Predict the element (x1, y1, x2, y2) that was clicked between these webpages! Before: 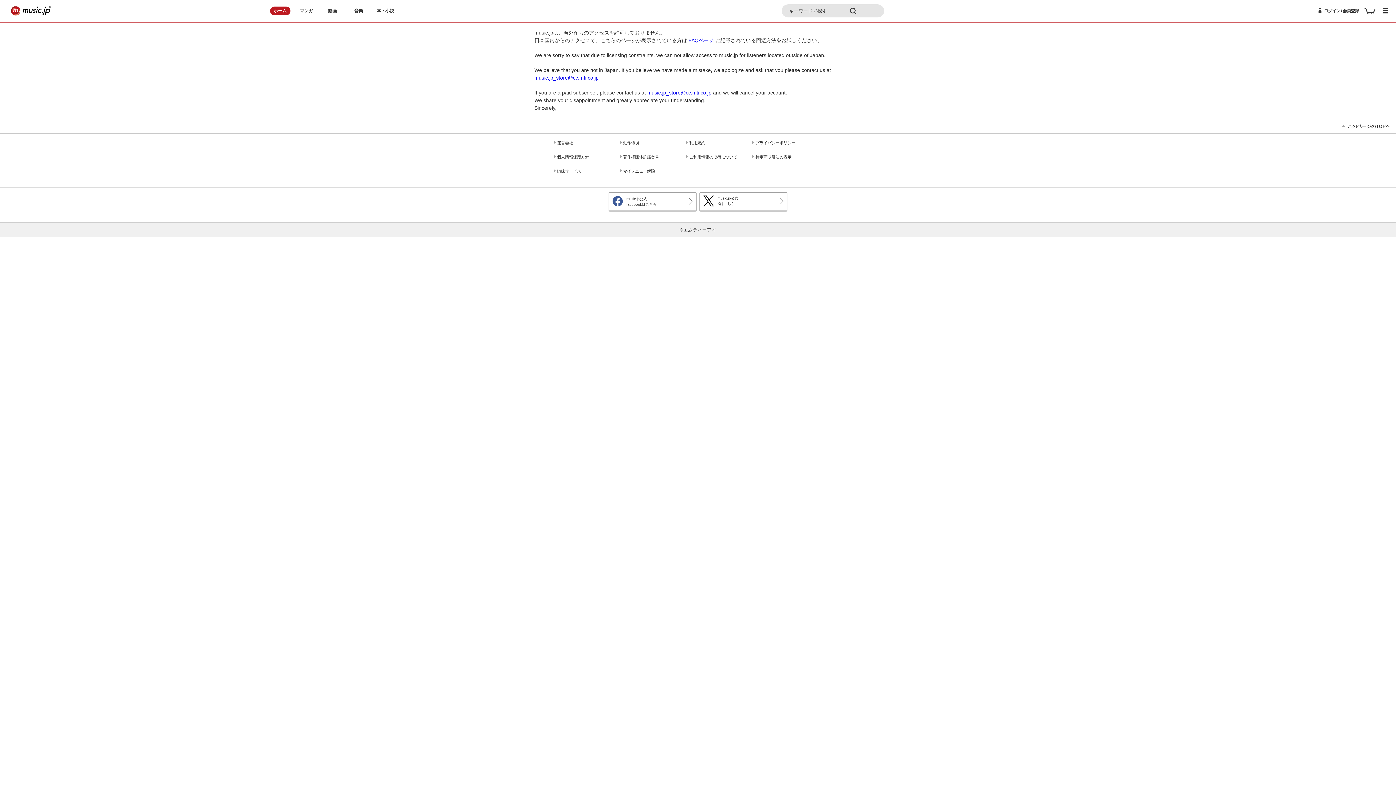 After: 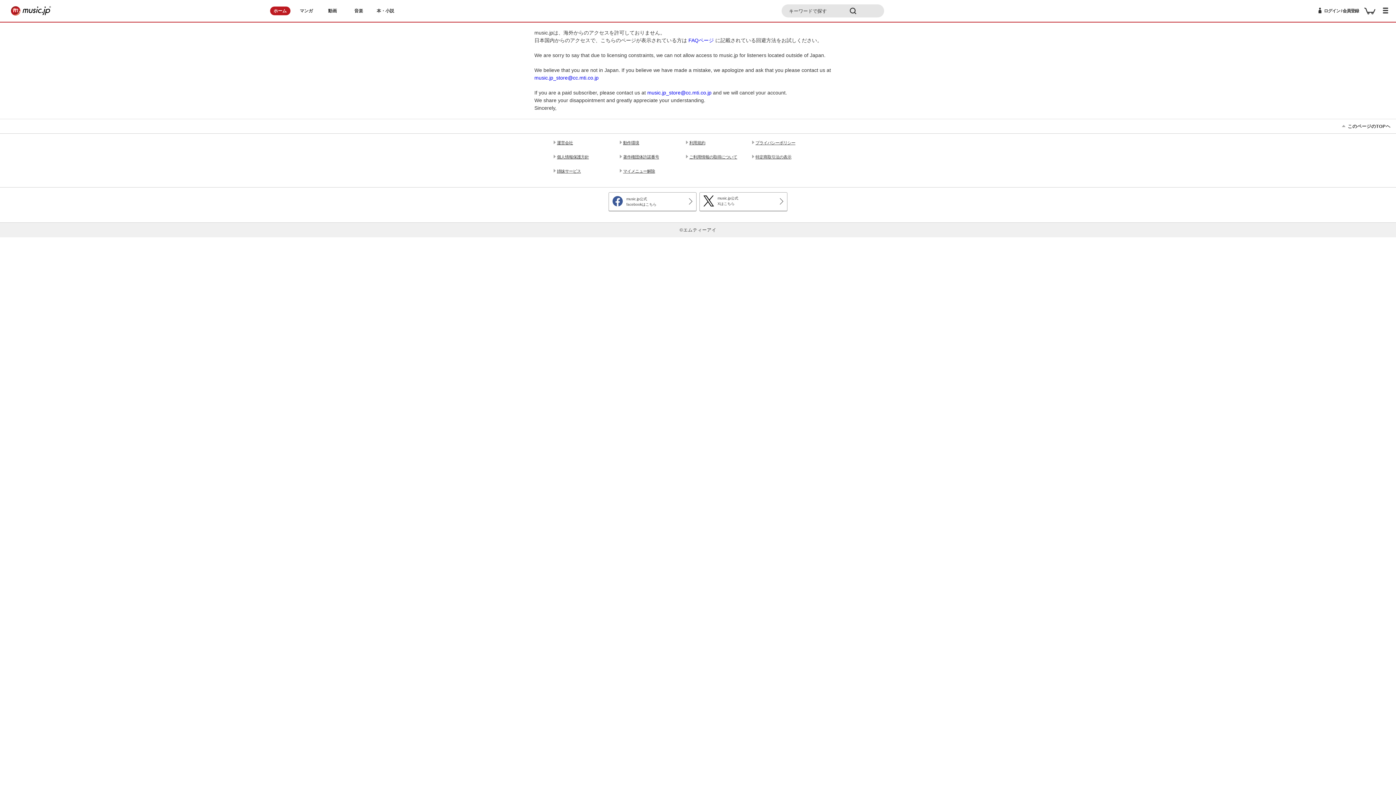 Action: bbox: (371, 2, 399, 19) label: 本・小説